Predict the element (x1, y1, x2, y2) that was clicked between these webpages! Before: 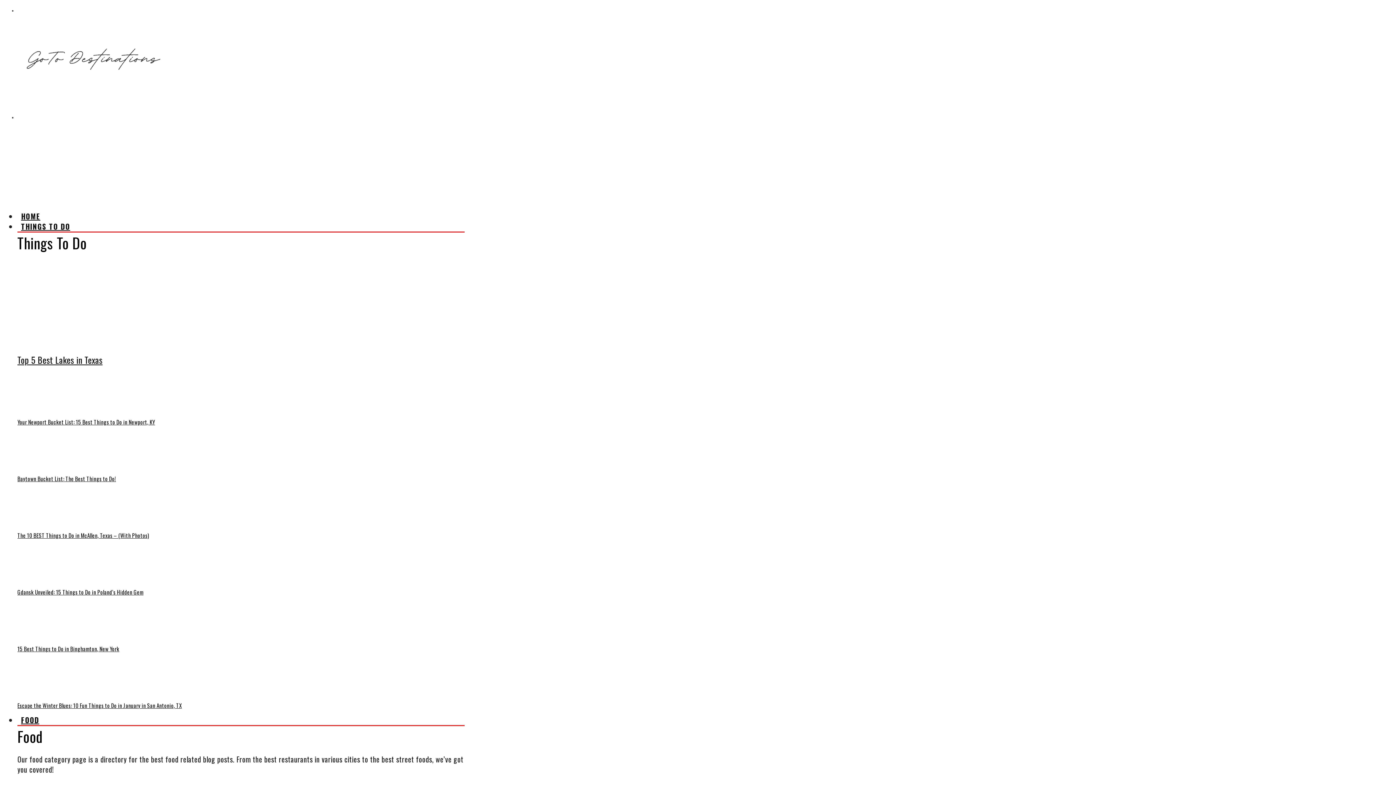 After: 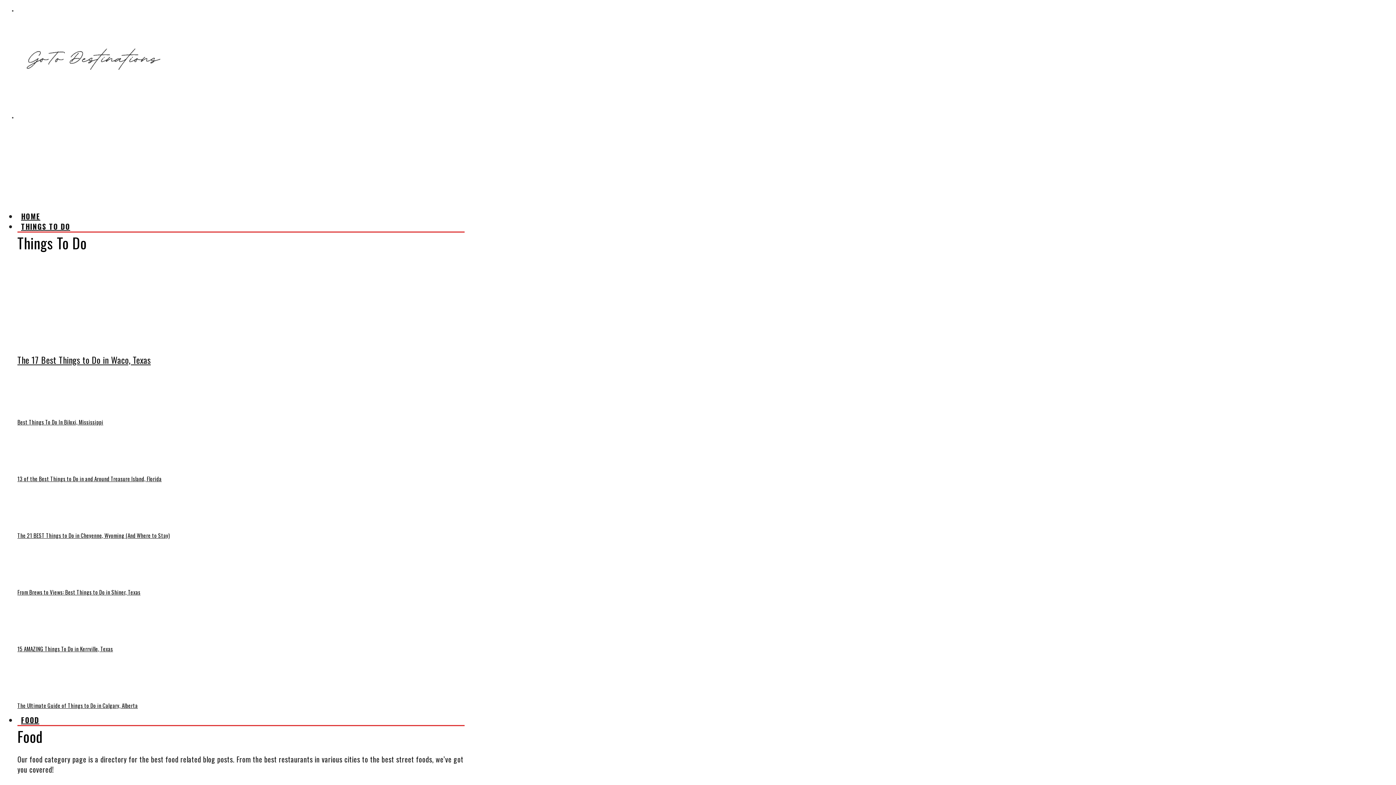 Action: label: The 10 BEST Things to Do in McAllen, Texas – (With Photos) bbox: (17, 531, 149, 539)